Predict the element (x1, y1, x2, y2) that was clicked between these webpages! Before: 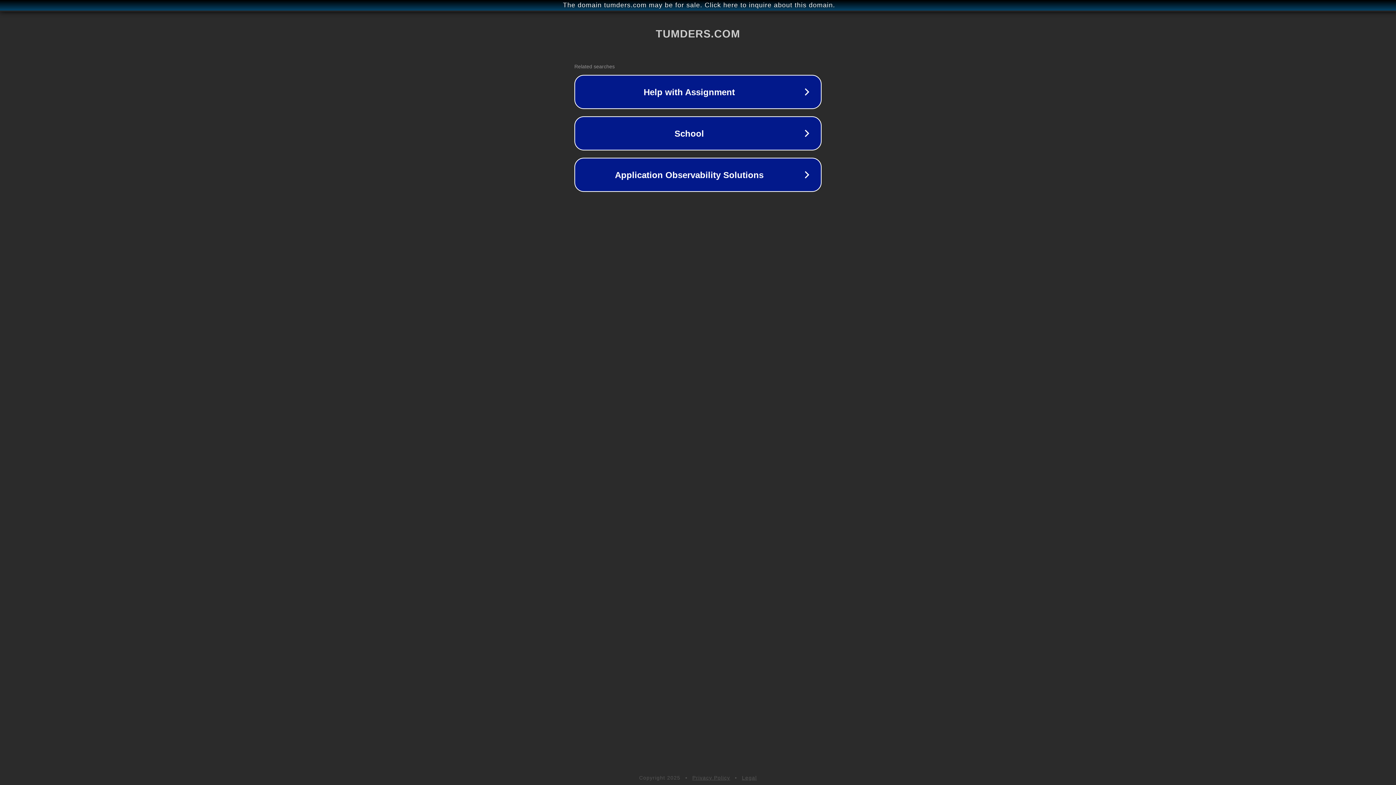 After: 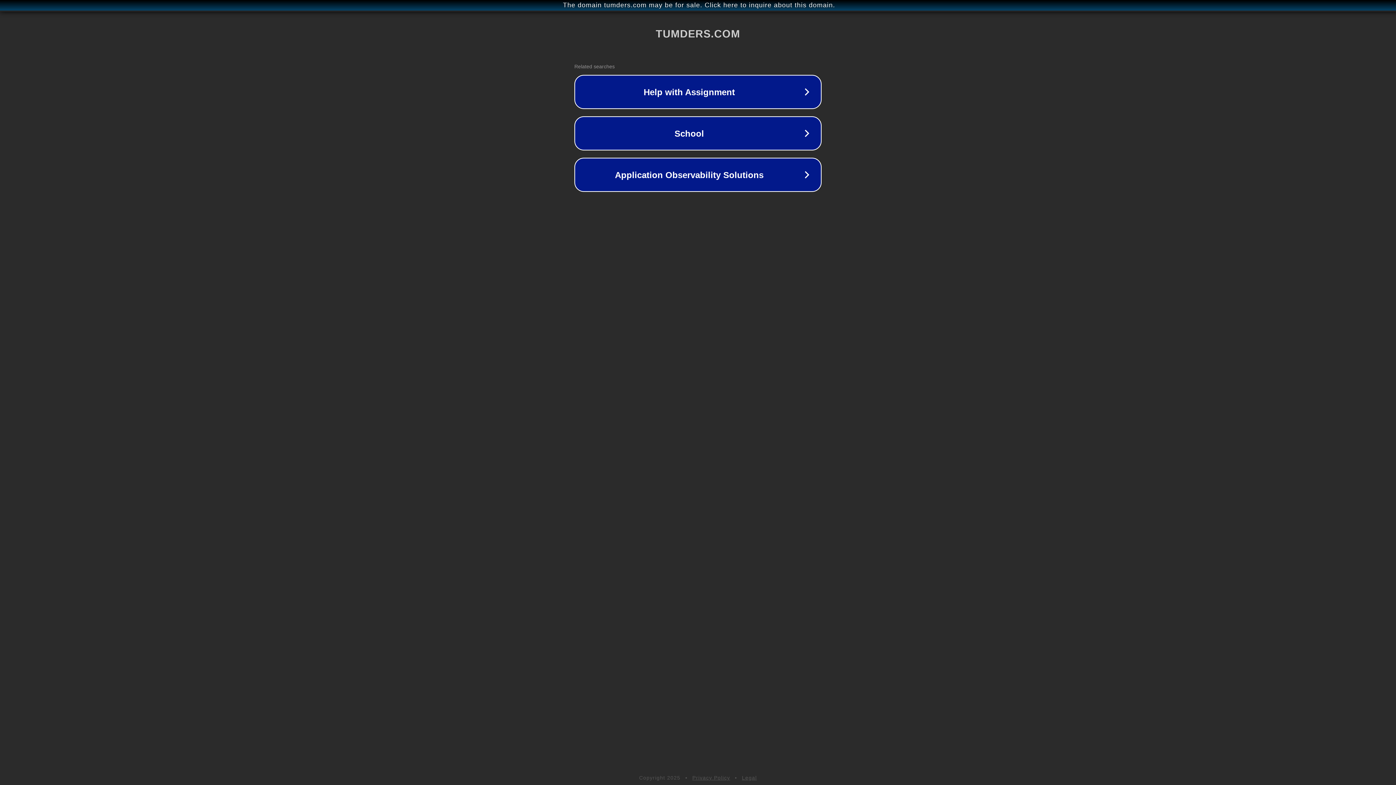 Action: bbox: (692, 775, 730, 781) label: Privacy Policy